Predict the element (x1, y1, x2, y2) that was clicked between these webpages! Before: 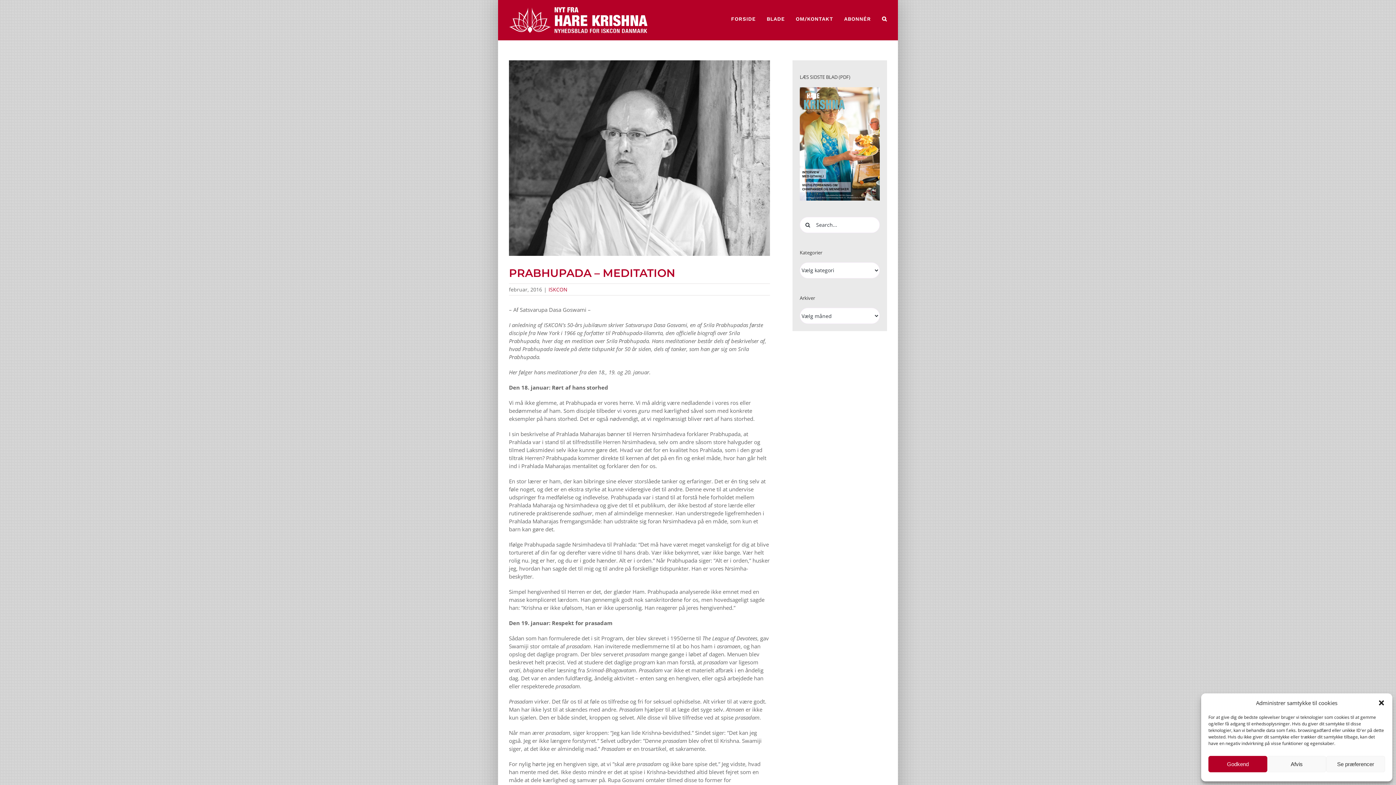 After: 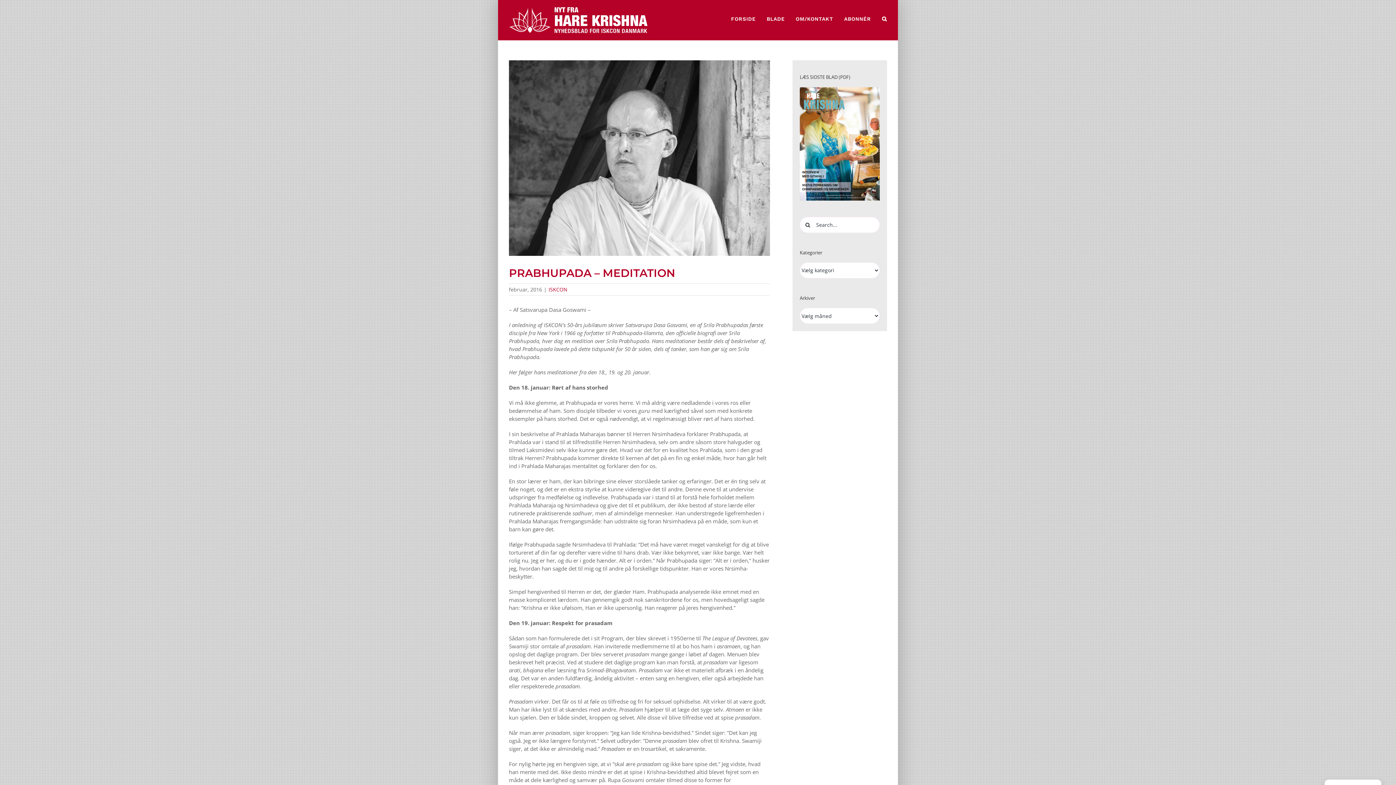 Action: label: Luk dialog bbox: (1378, 699, 1385, 706)